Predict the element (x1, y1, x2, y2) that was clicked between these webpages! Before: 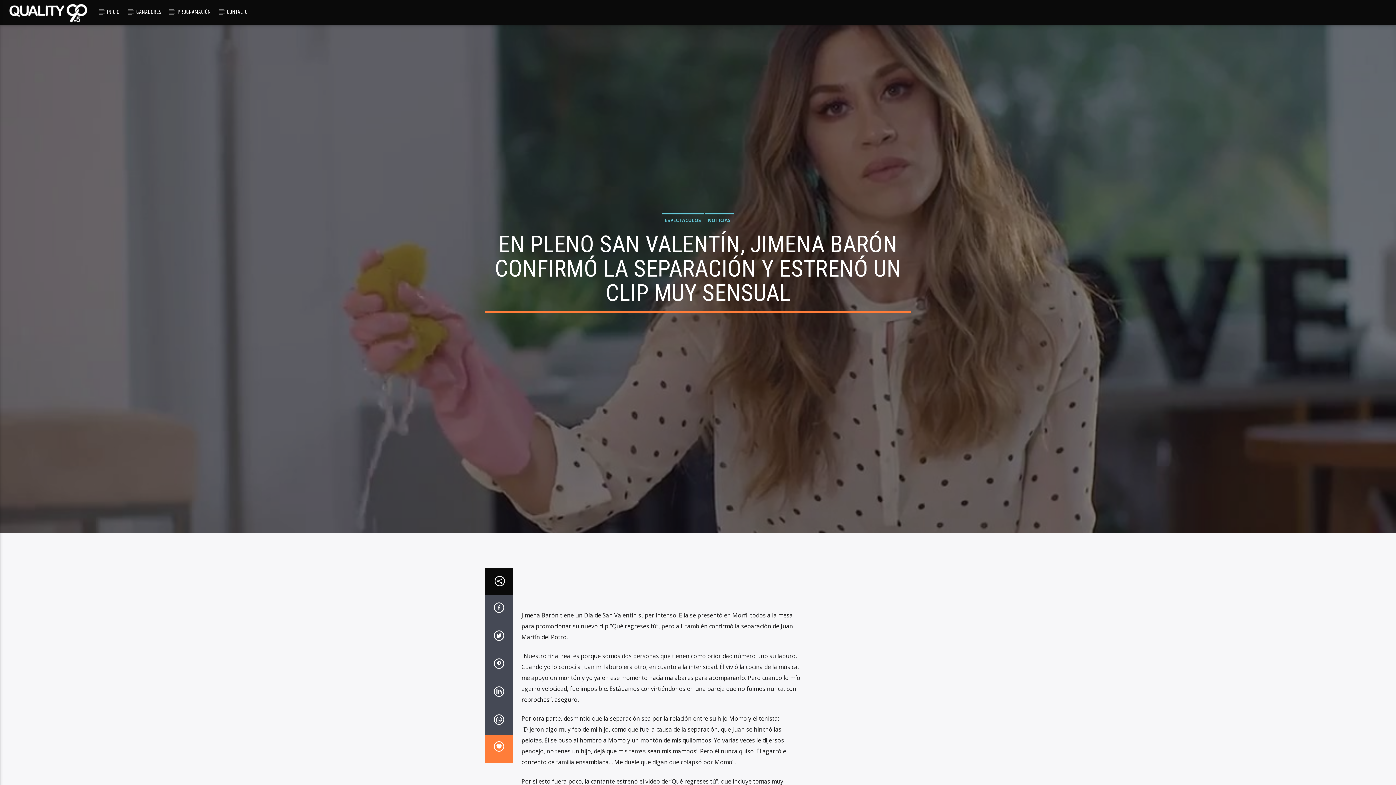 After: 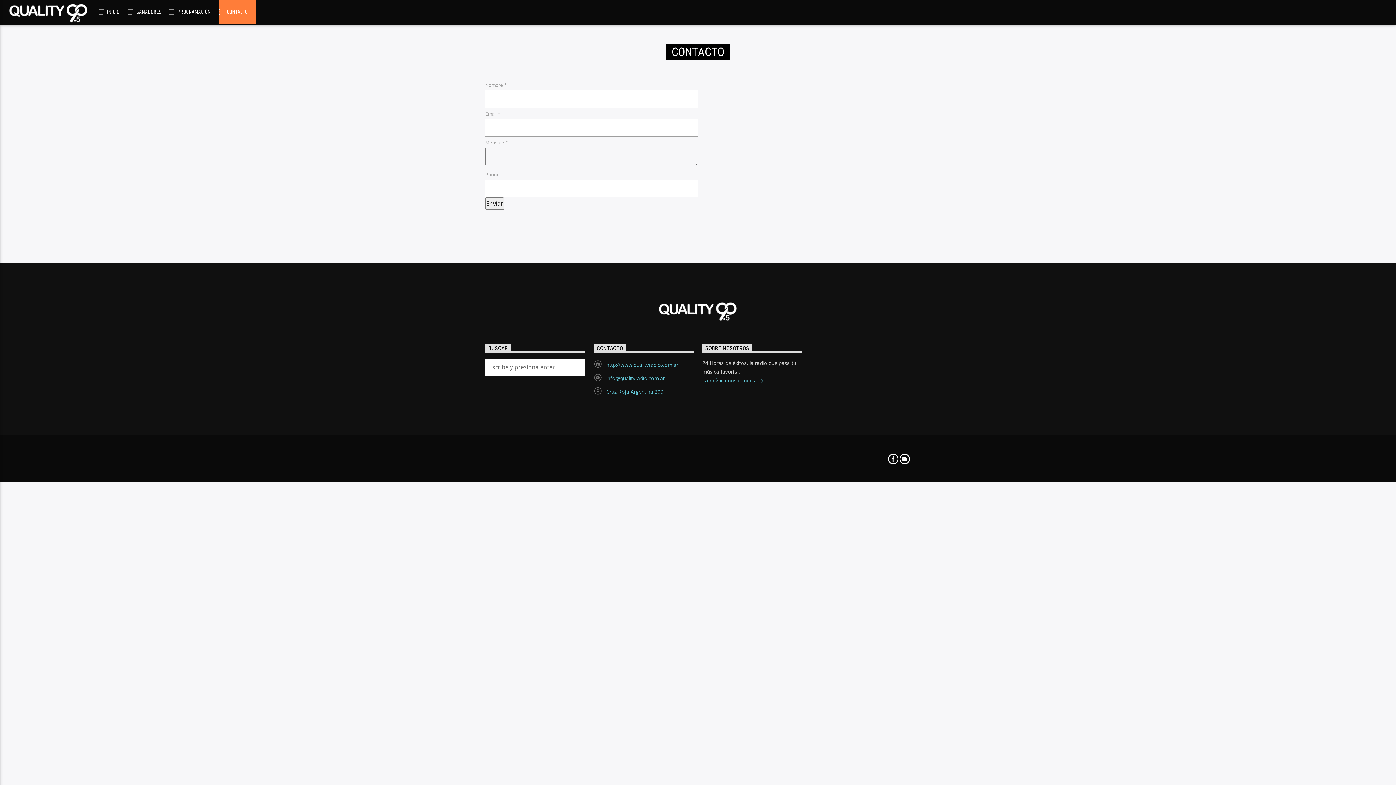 Action: label: CONTACTO bbox: (218, 0, 256, 24)